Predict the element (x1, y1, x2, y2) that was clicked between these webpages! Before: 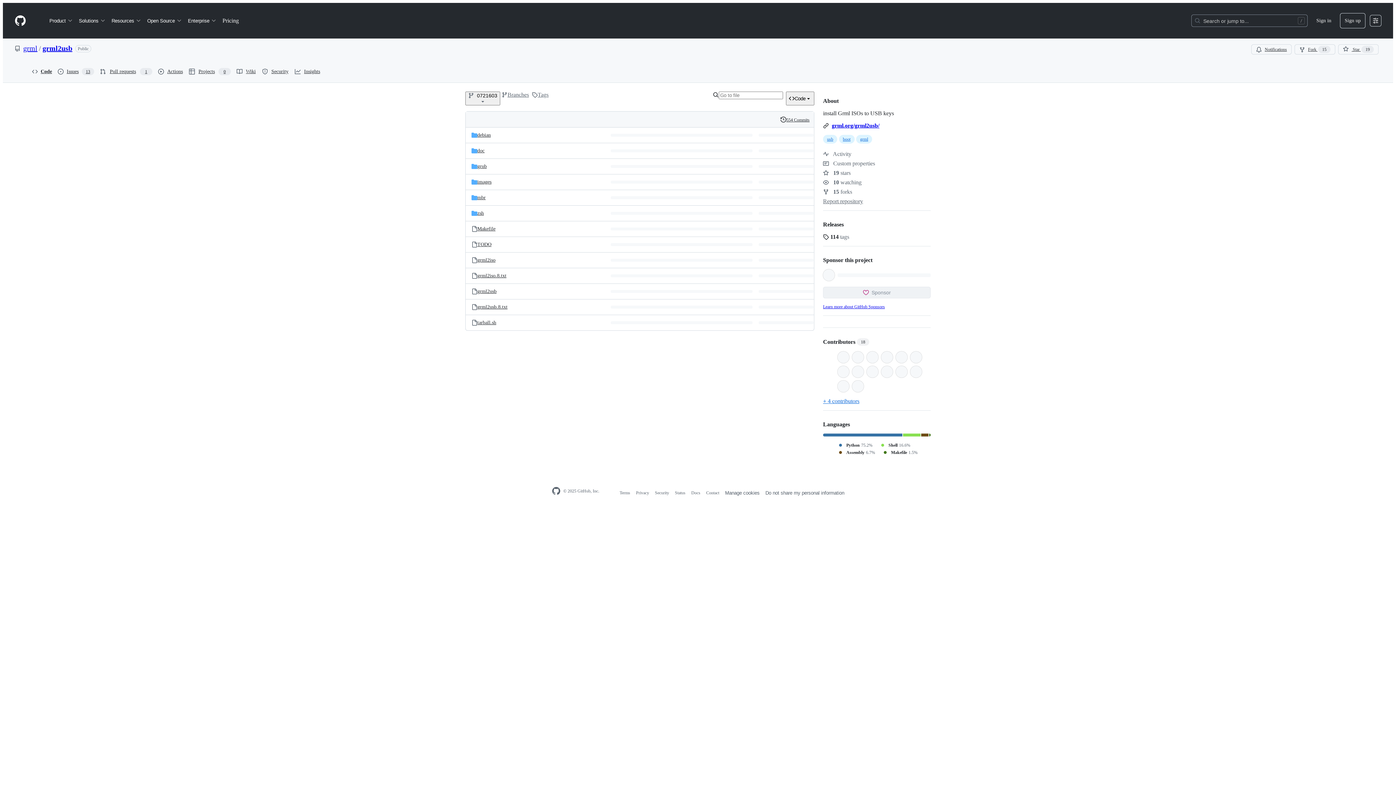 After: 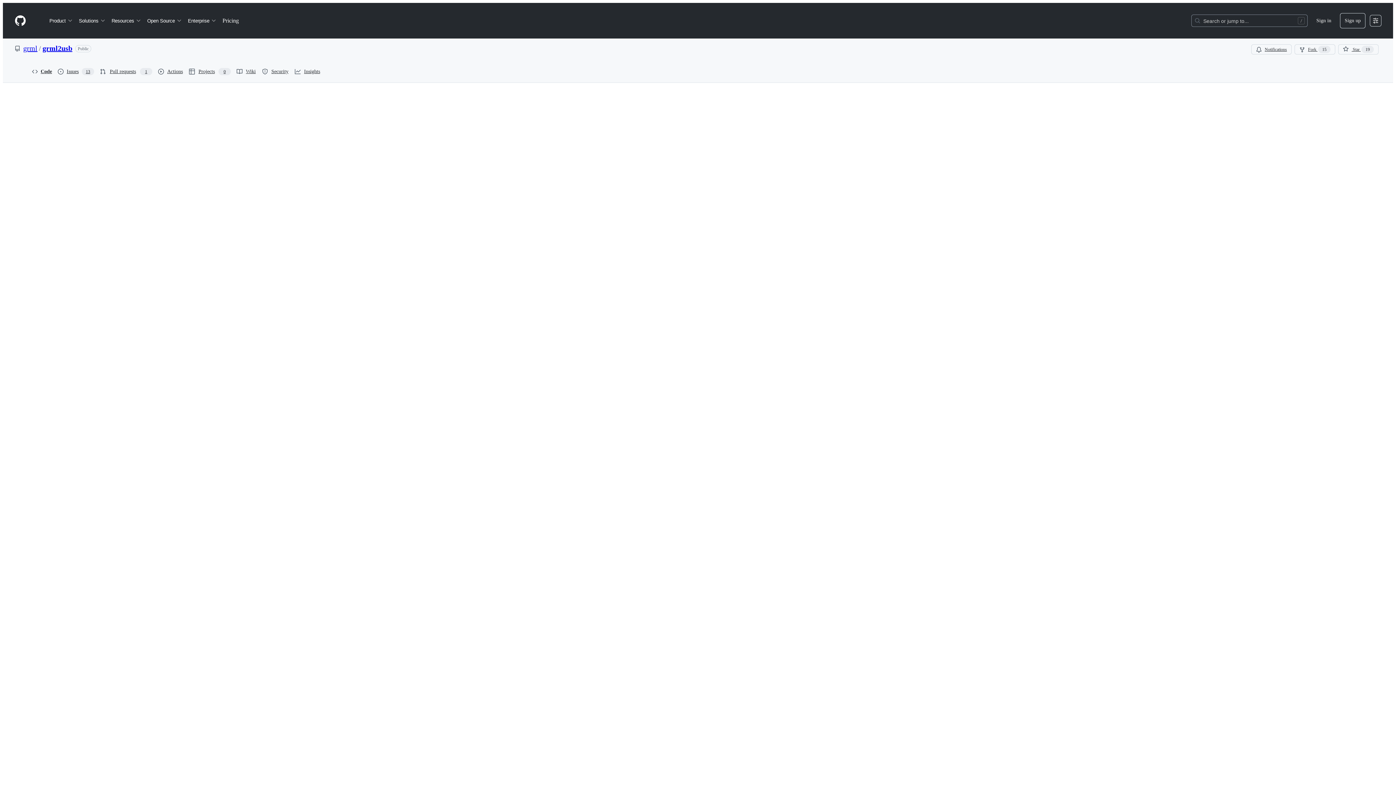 Action: bbox: (477, 226, 495, 231) label: Makefile, (File)